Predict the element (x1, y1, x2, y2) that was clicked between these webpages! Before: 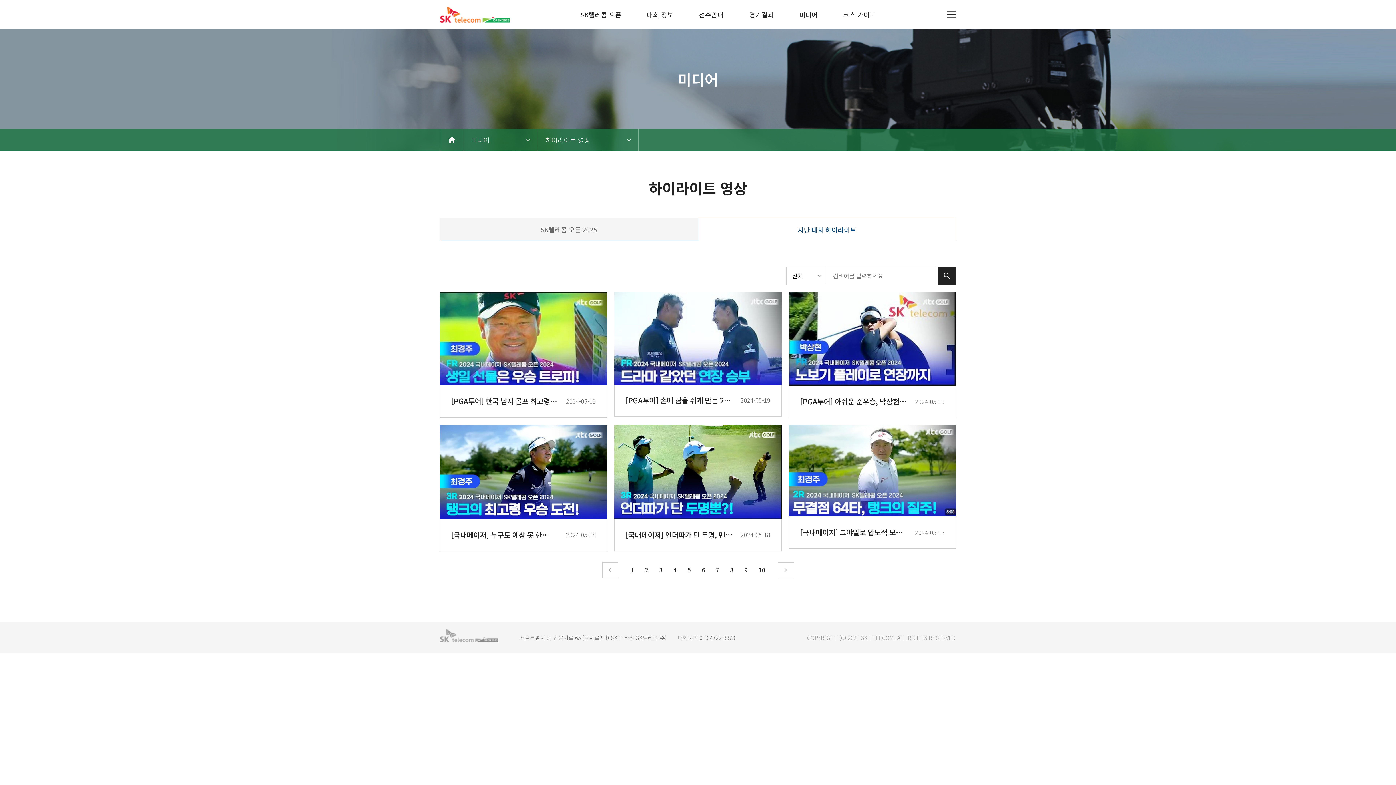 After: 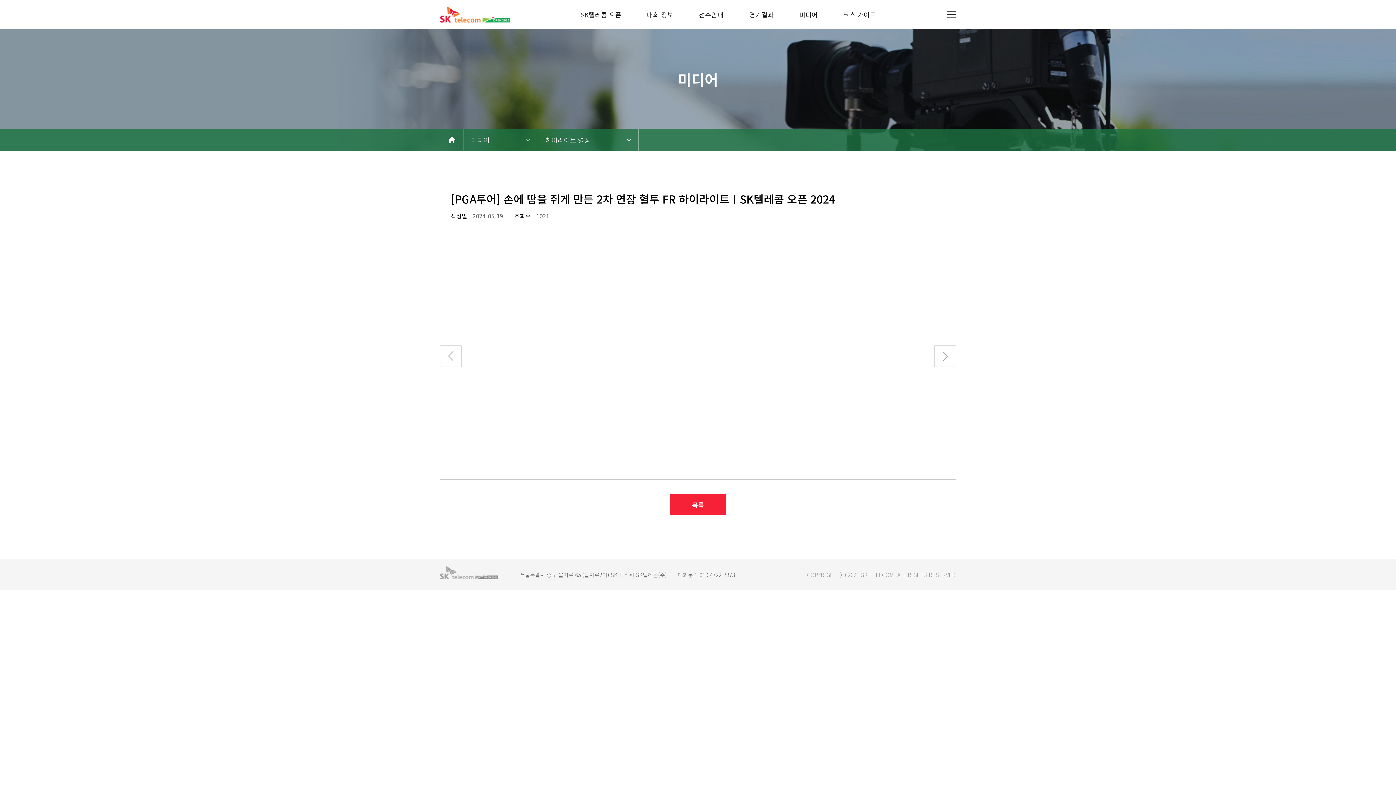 Action: bbox: (614, 292, 781, 416) label: [PGA투어] 손에 땀을 쥐게 만든 2차 연장 혈투 FR 하이라이트ㅣSK텔레콤 오픈 2024

2024-05-19